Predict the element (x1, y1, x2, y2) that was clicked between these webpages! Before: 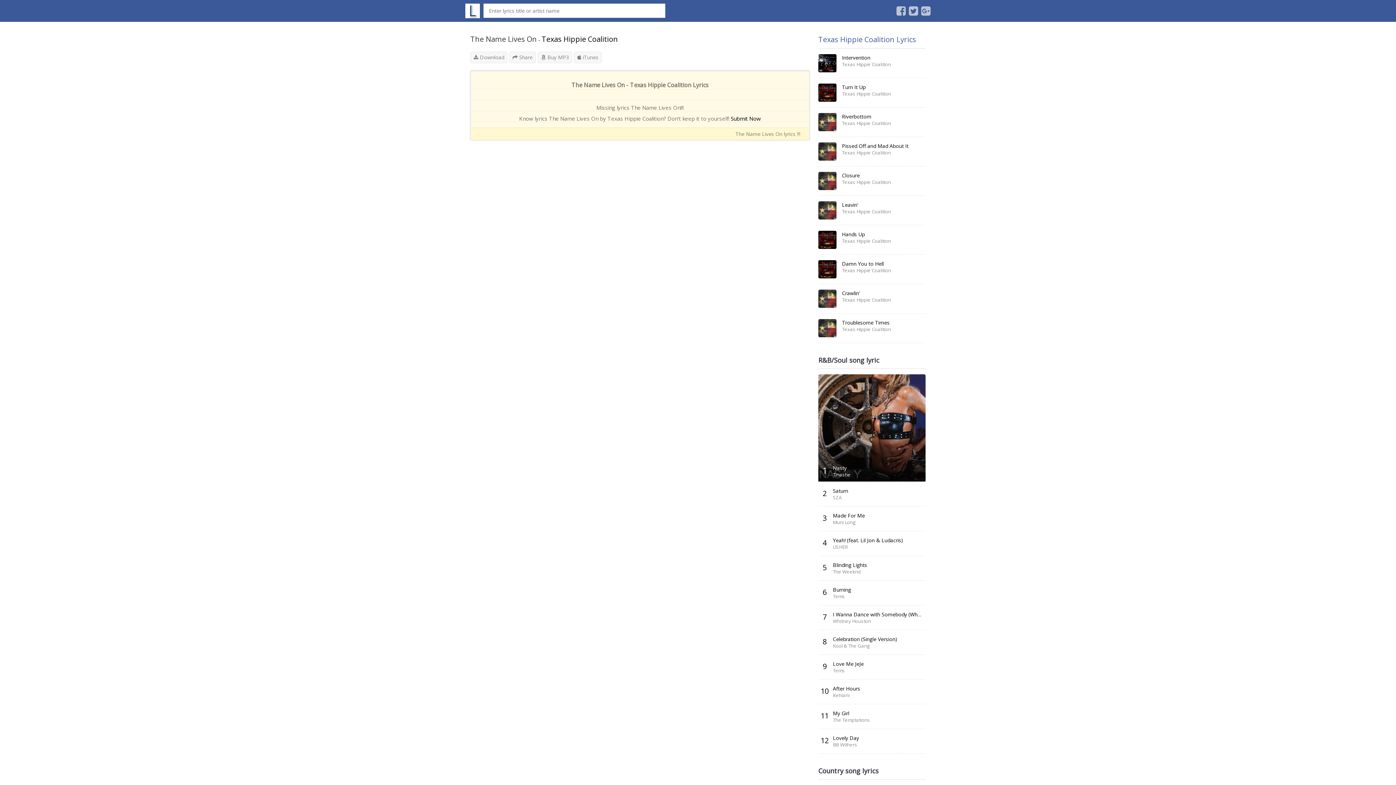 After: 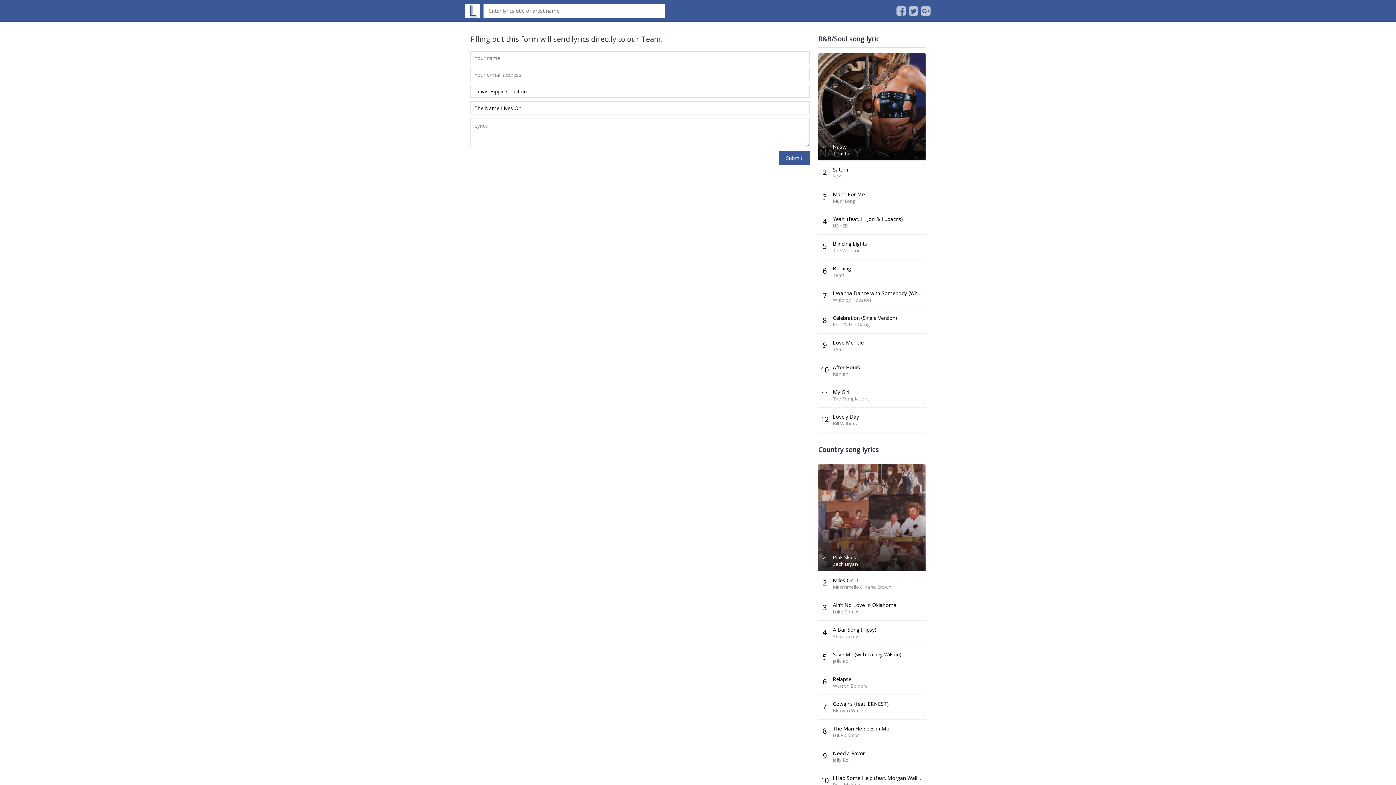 Action: bbox: (730, 114, 761, 122) label: Submit Now